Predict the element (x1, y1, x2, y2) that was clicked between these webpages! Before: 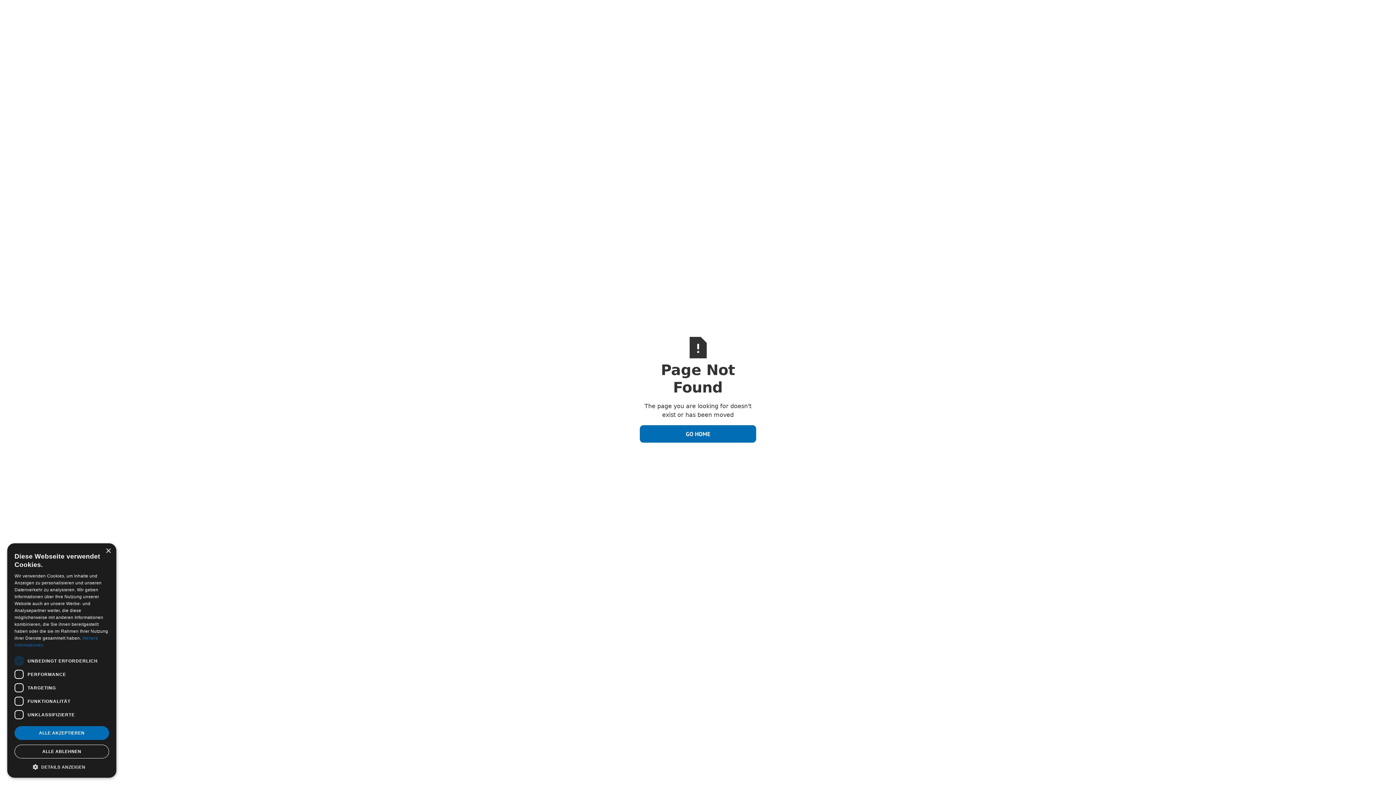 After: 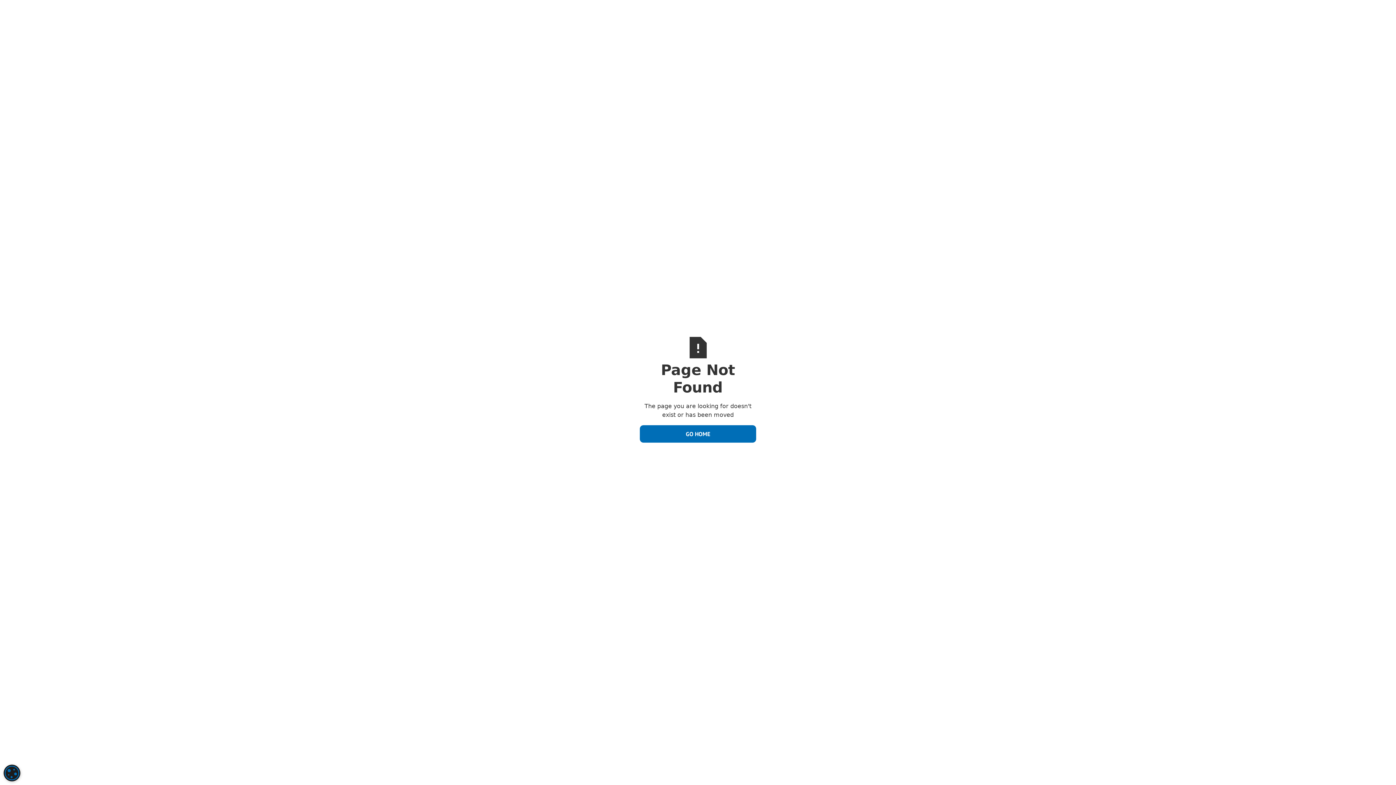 Action: bbox: (105, 548, 110, 554) label: Close